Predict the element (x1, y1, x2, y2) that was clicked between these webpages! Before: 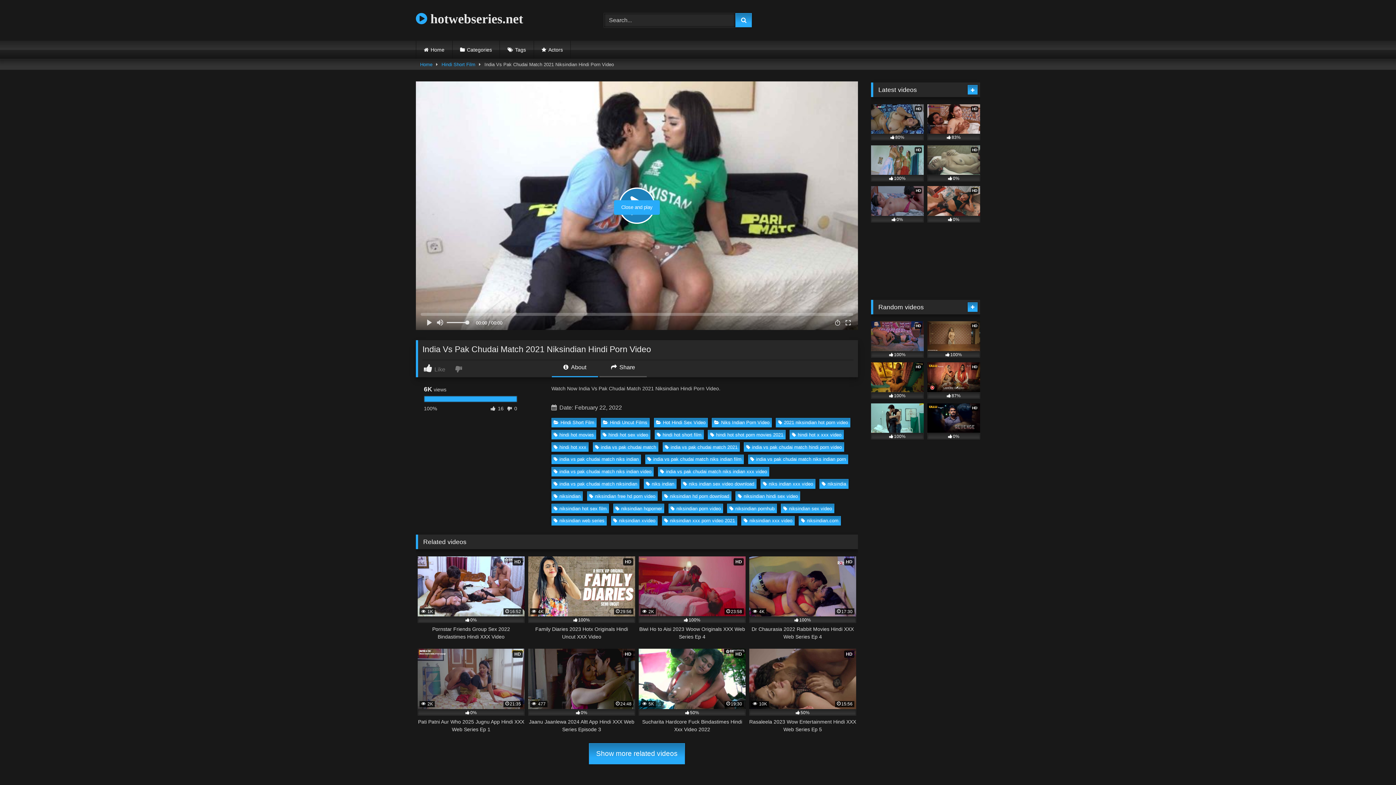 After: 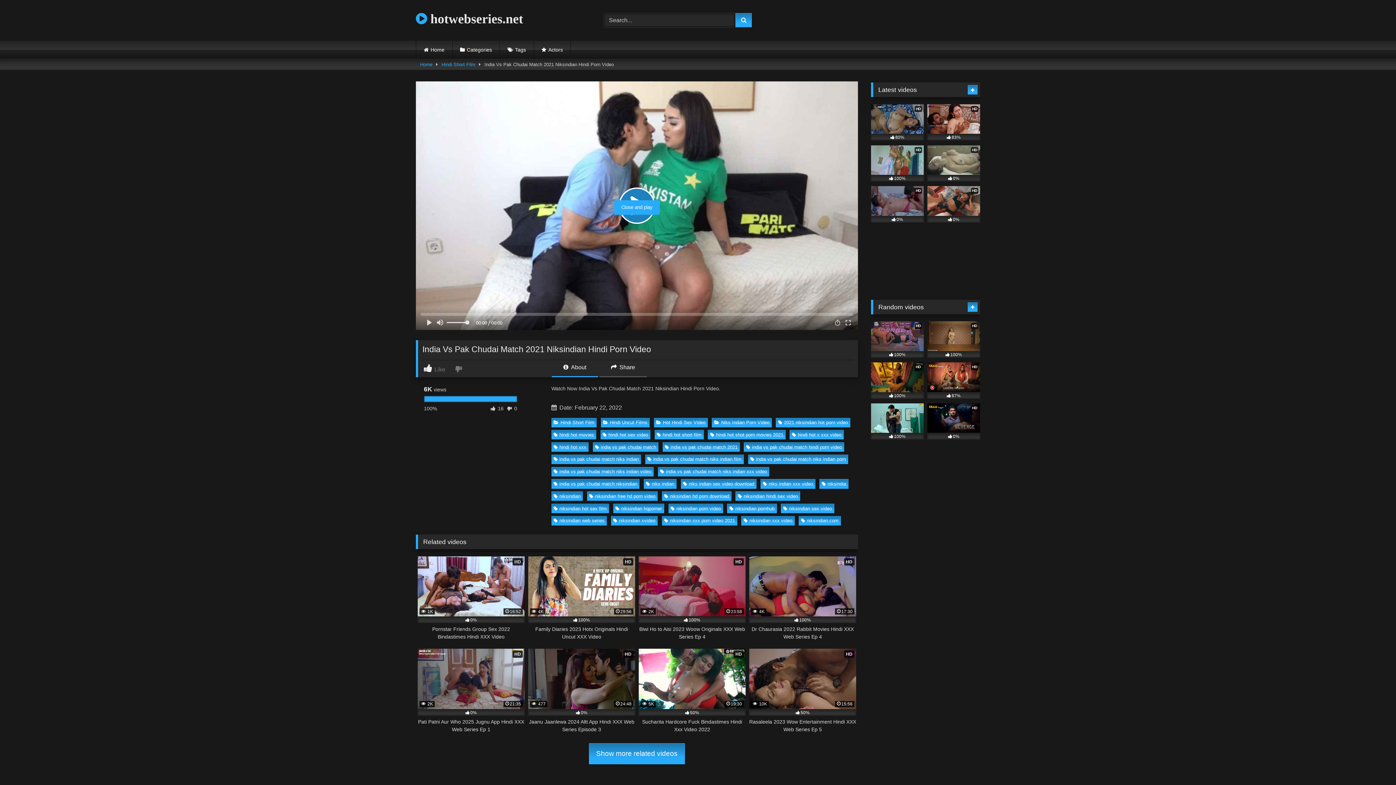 Action: bbox: (551, 363, 598, 377) label:  About